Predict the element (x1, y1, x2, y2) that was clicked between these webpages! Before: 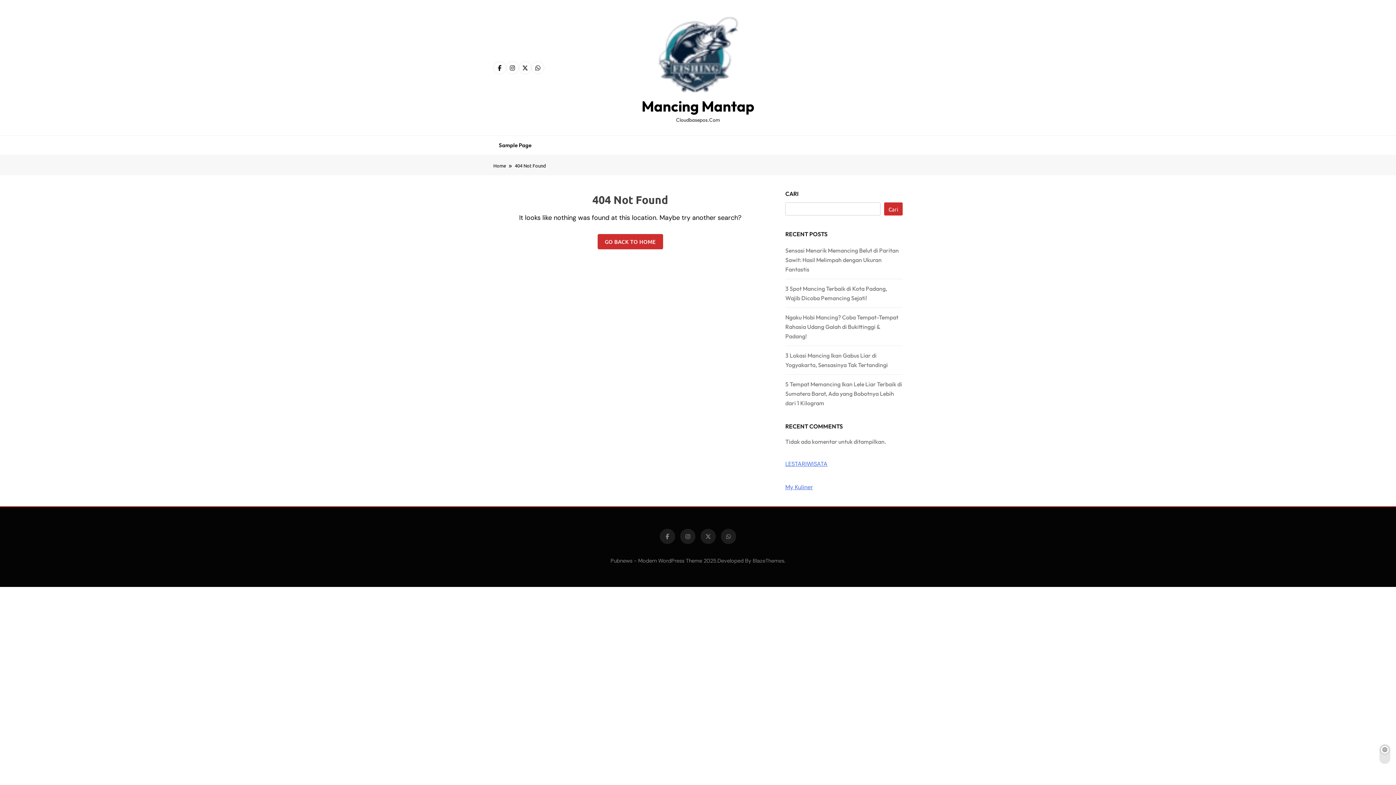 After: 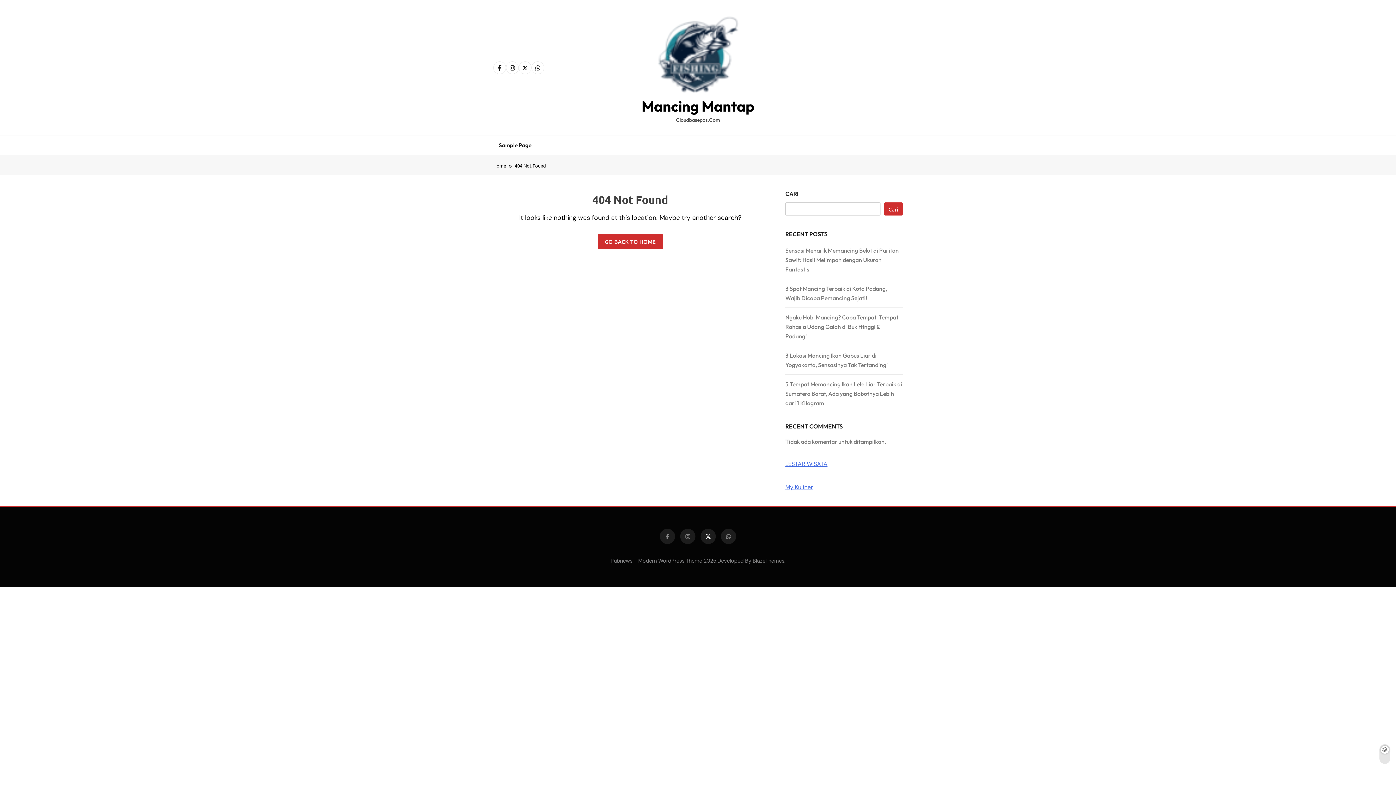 Action: bbox: (700, 529, 716, 544)